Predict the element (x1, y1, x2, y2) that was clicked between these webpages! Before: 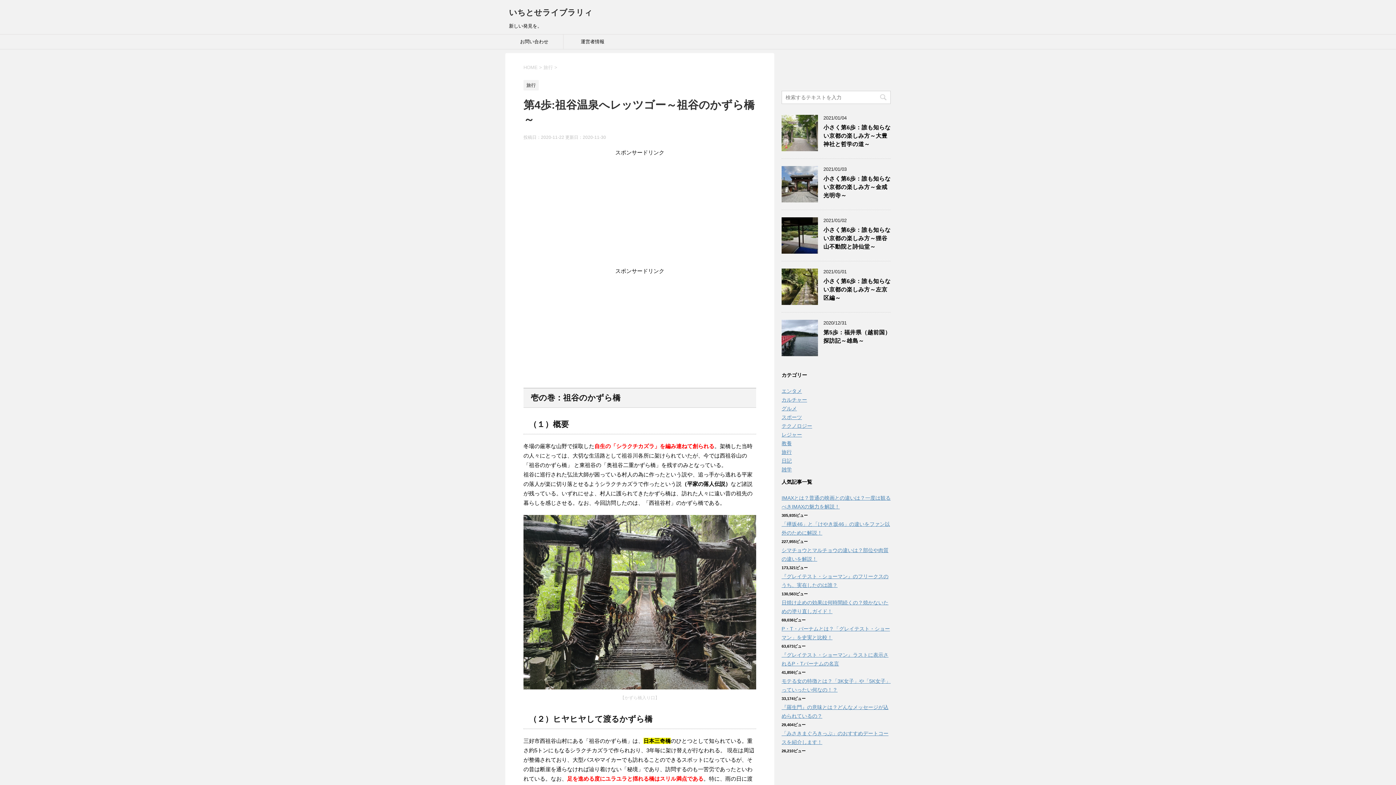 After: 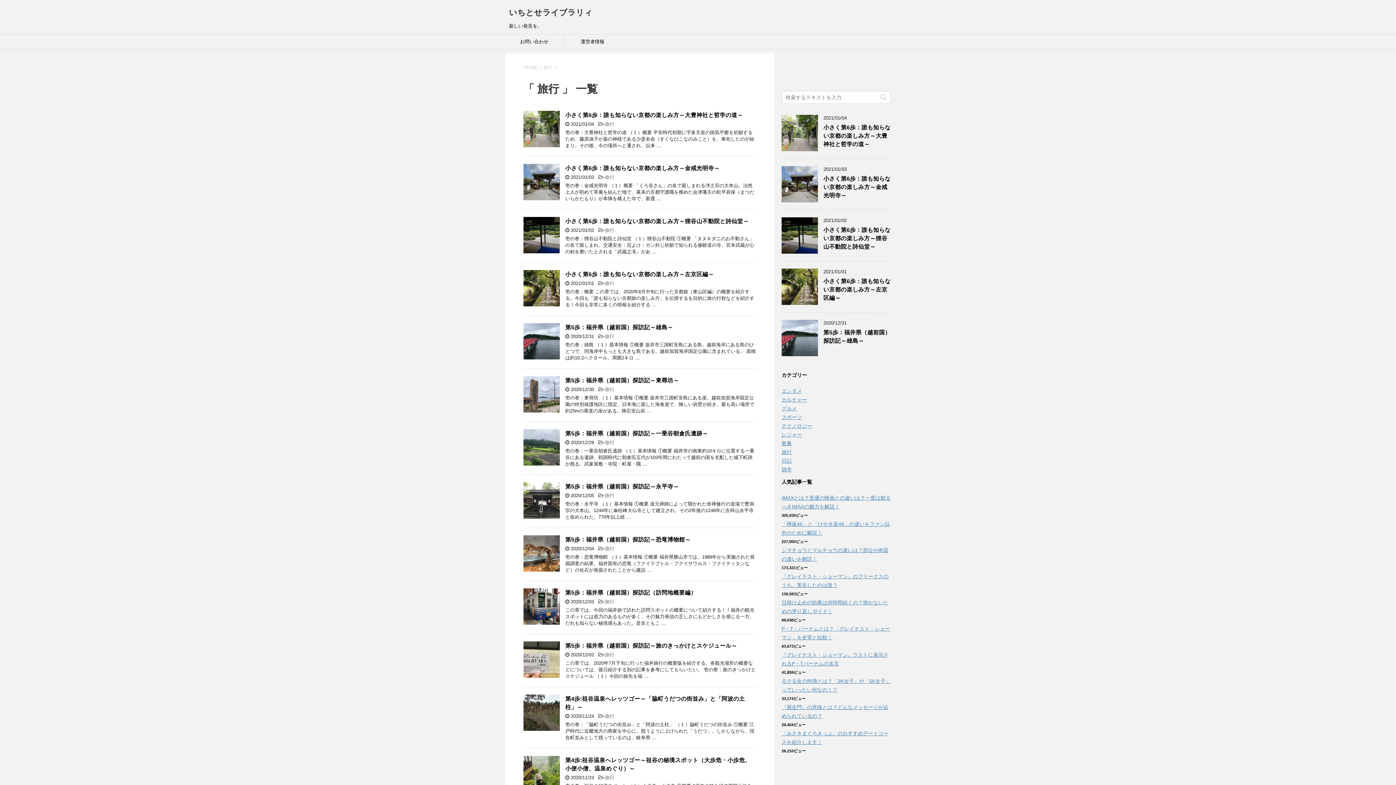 Action: label: 旅行  bbox: (543, 64, 554, 70)